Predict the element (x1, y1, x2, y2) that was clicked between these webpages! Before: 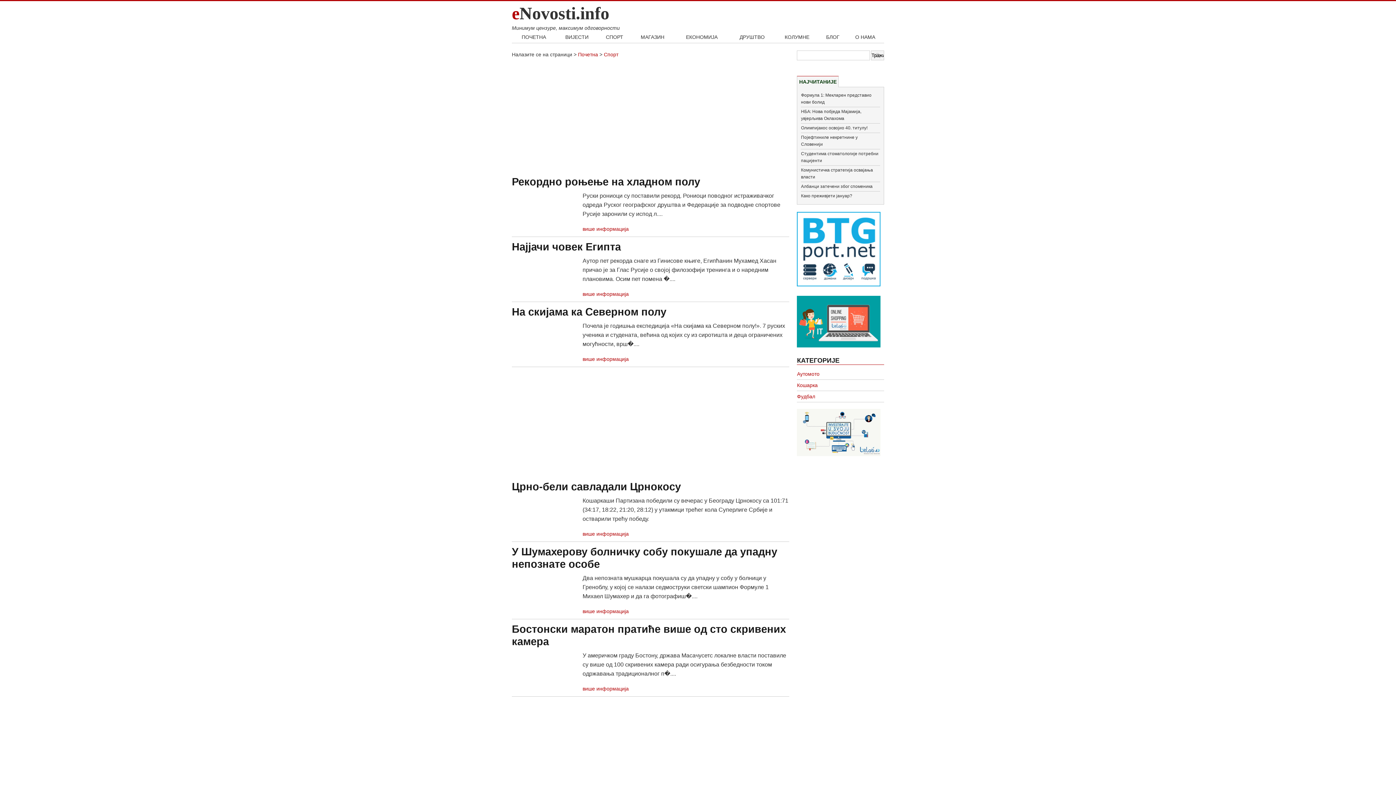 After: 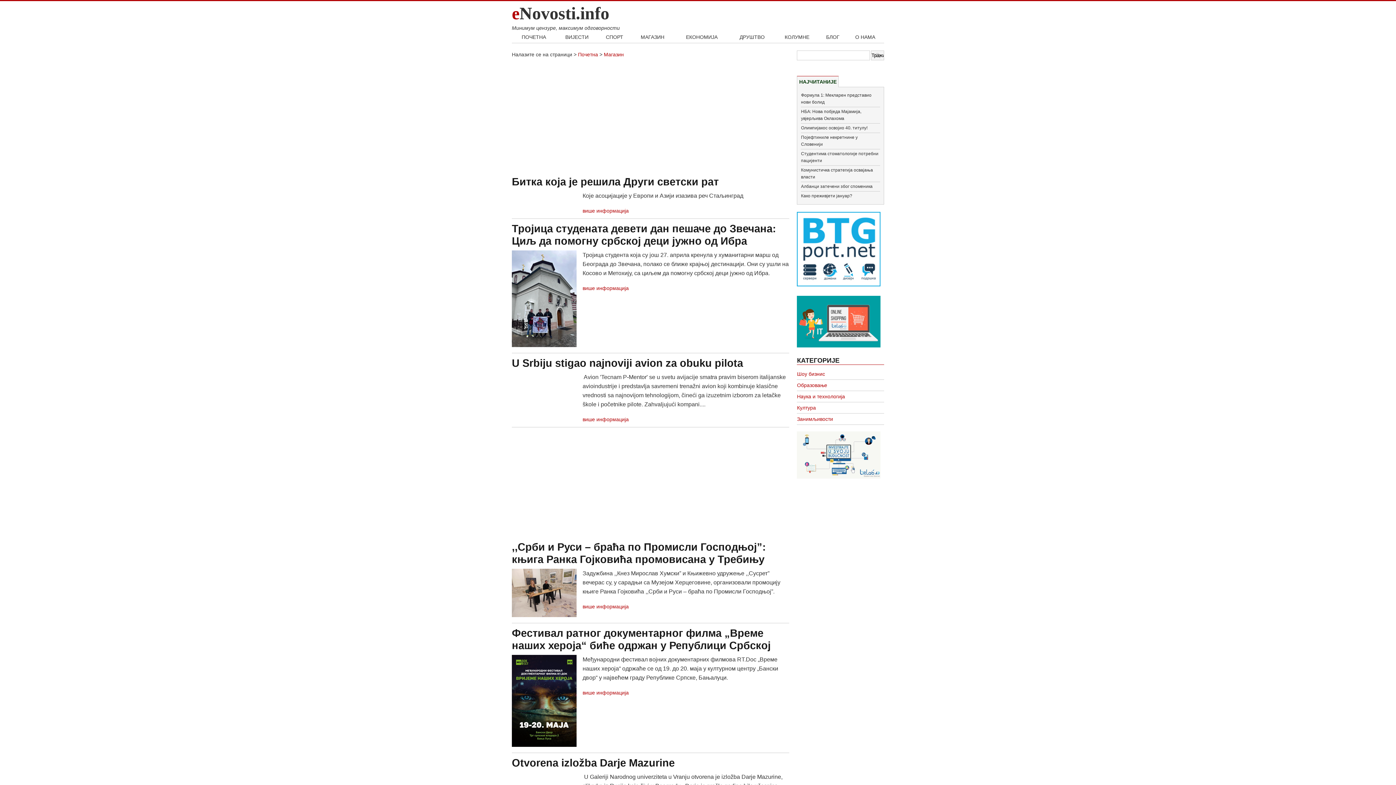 Action: label: МАГАЗИН bbox: (631, 32, 674, 42)